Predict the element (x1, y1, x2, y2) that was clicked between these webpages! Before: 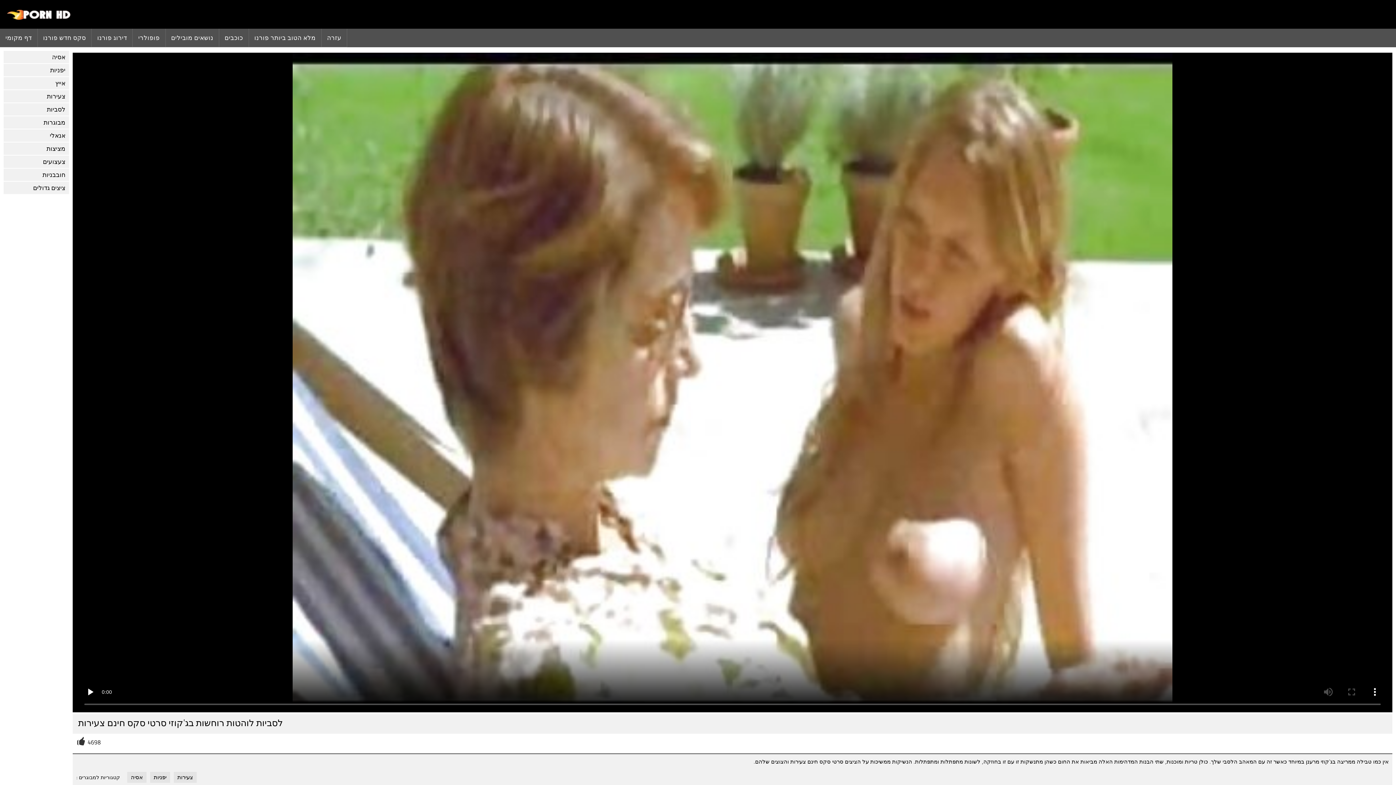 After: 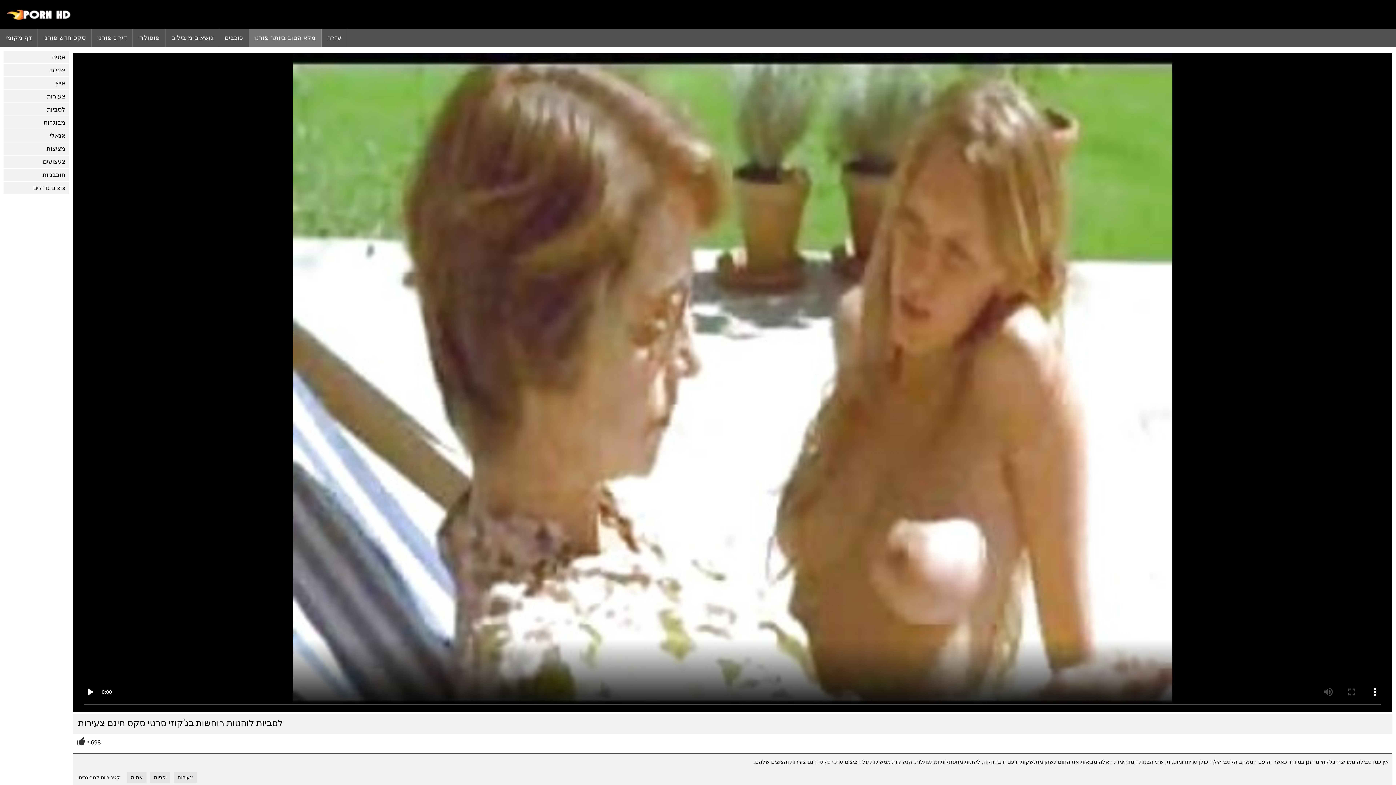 Action: label: מלא הטוב ביותר פורנו bbox: (248, 28, 321, 47)